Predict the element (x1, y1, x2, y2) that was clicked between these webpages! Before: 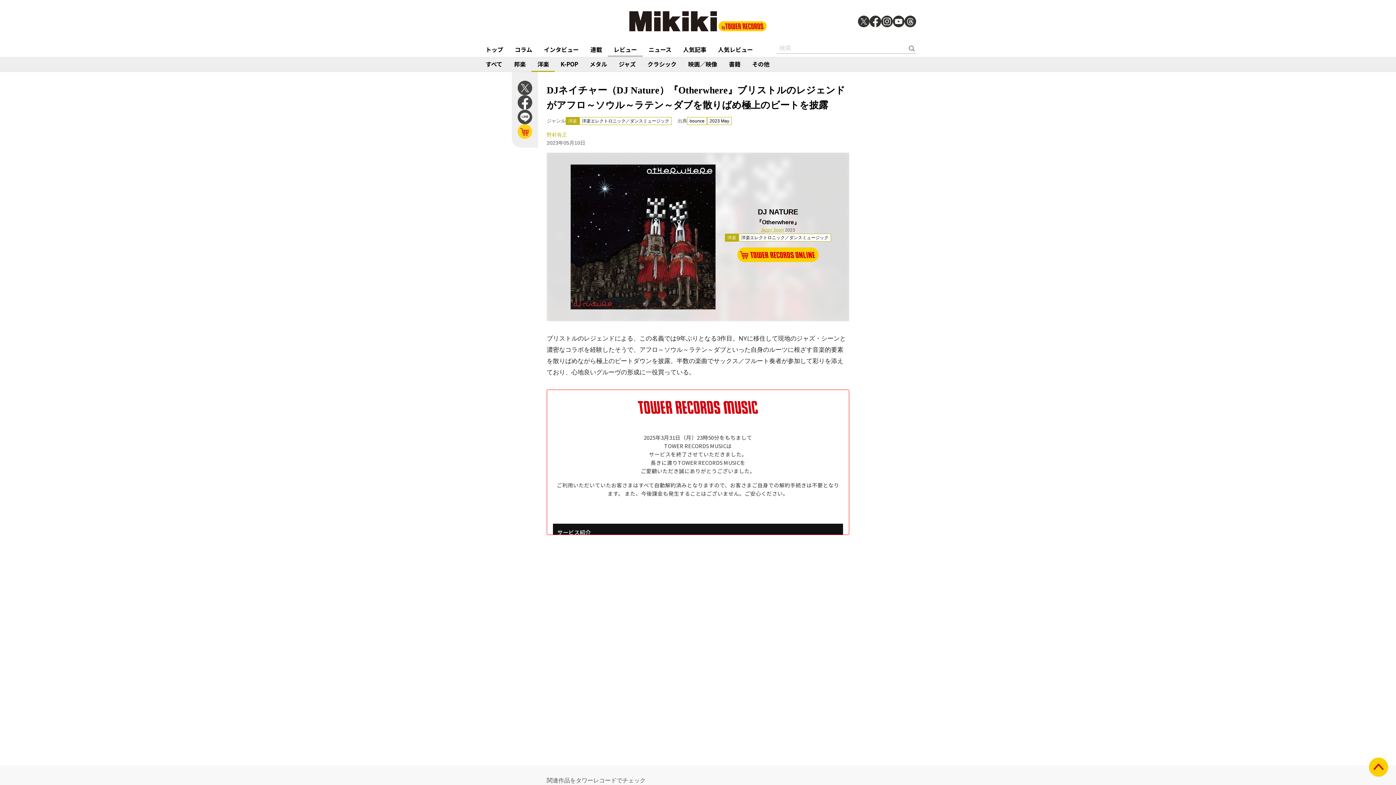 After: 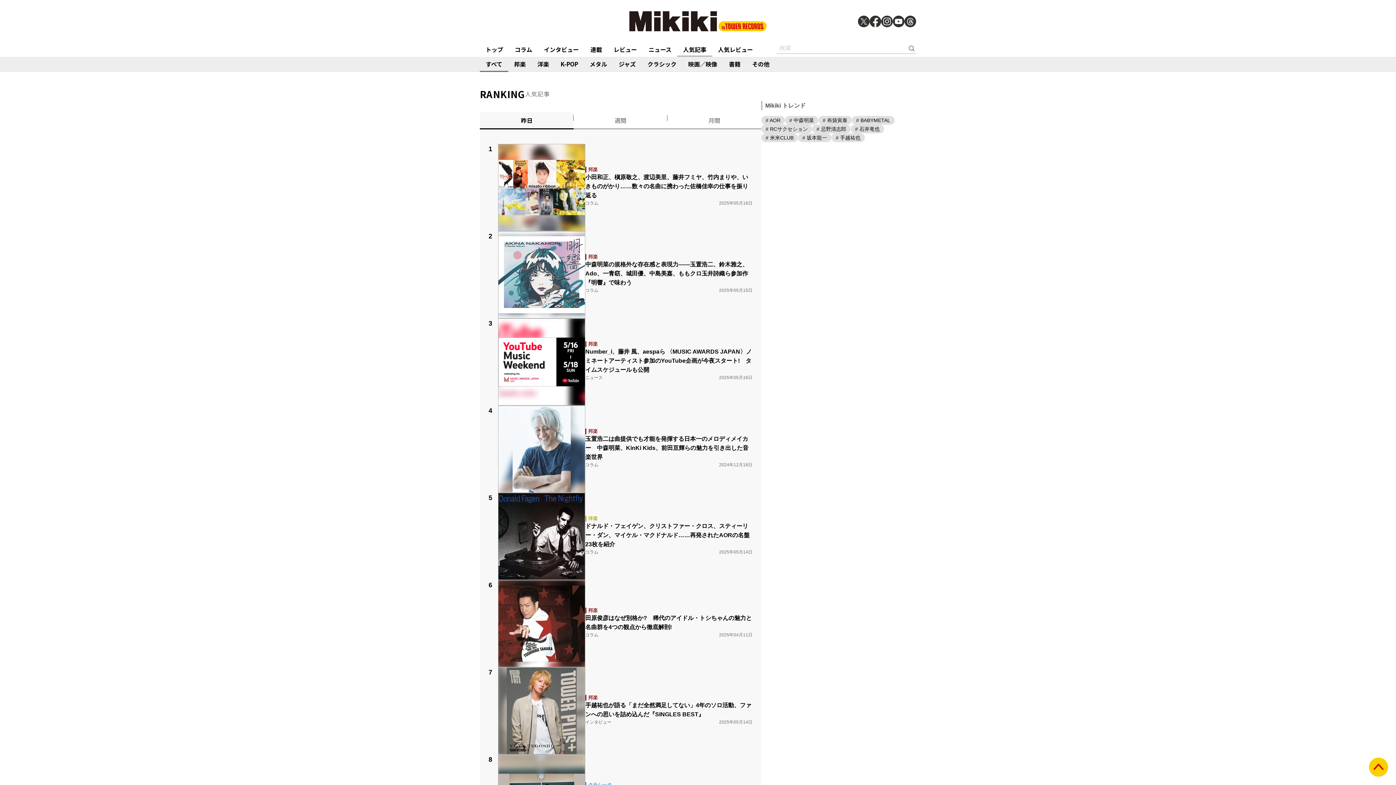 Action: label: 人気記事 bbox: (677, 42, 712, 56)